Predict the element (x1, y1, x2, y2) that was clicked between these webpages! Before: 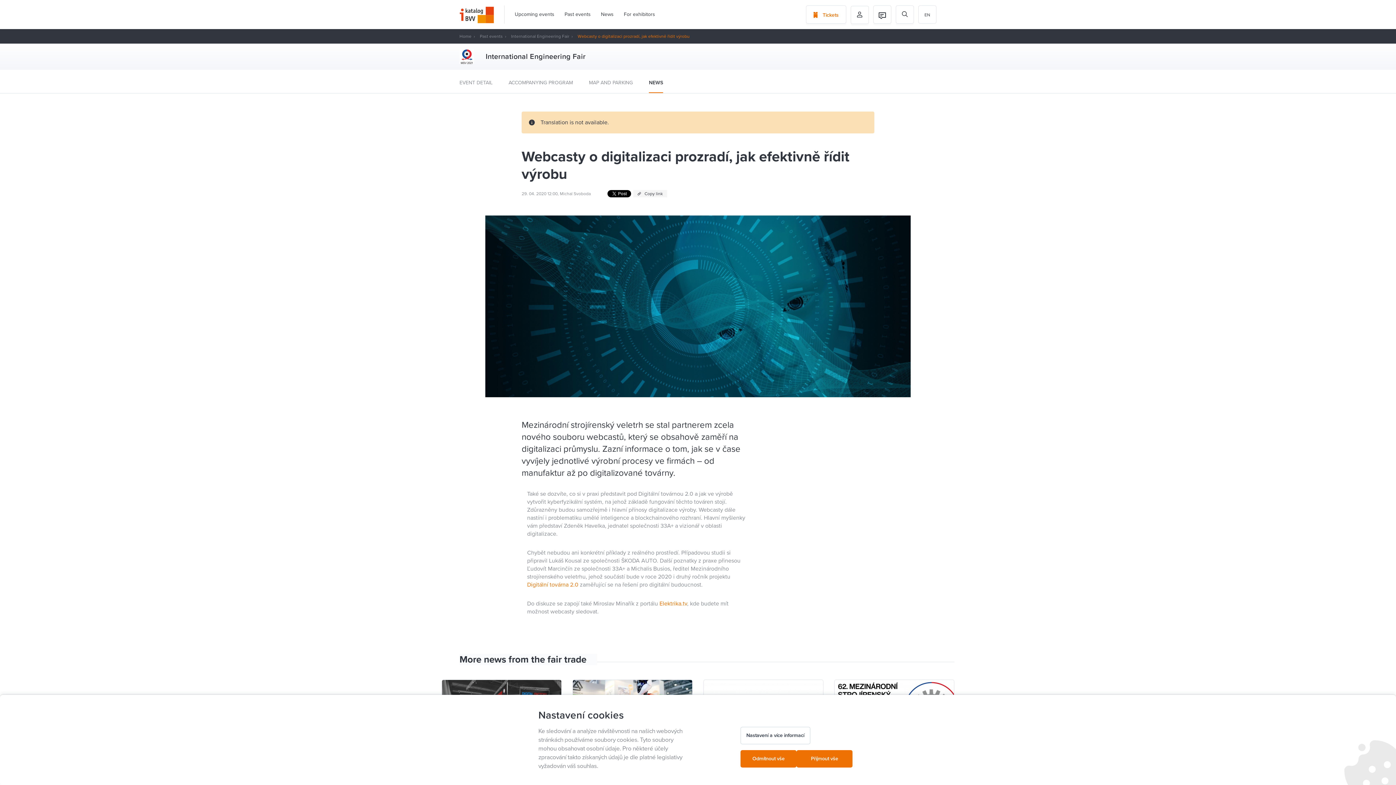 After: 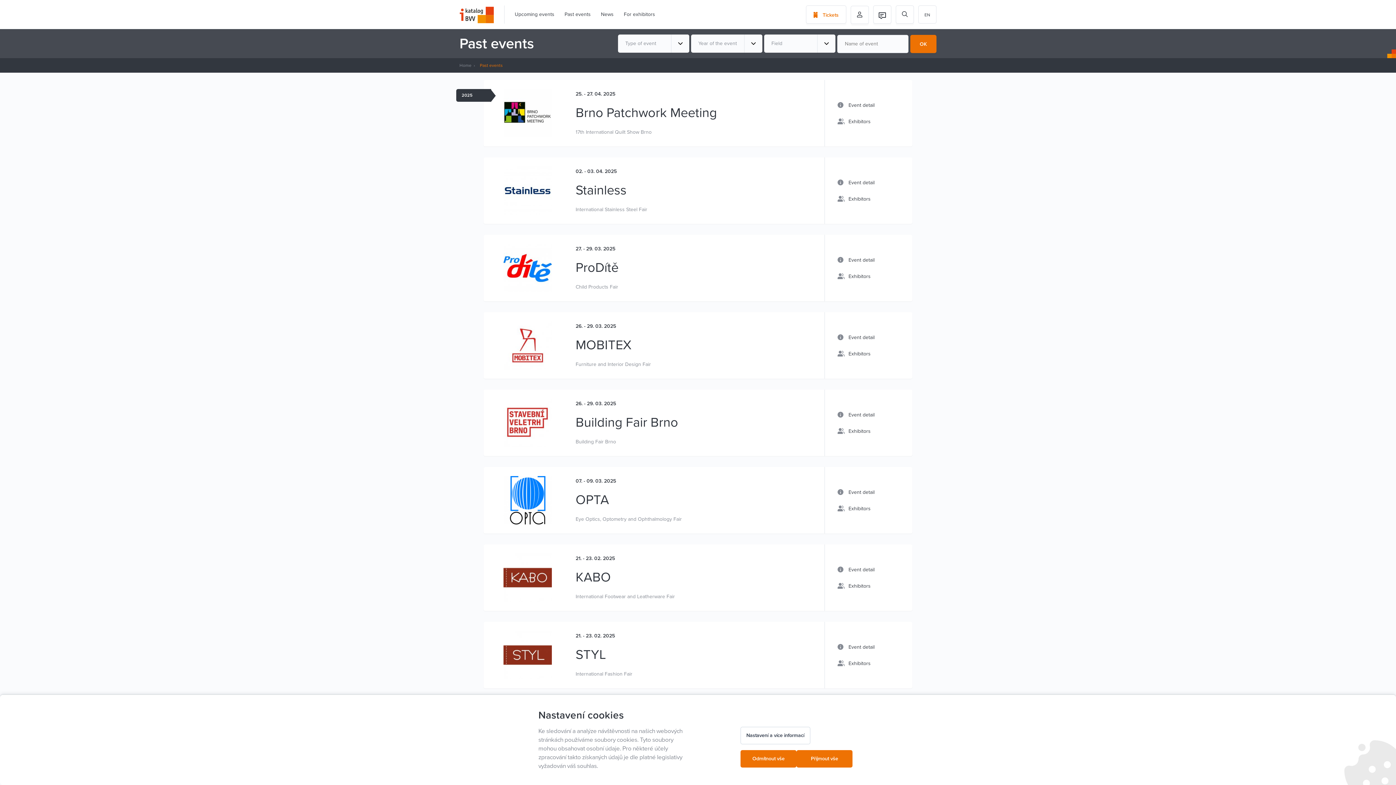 Action: label: Past events bbox: (480, 33, 506, 38)